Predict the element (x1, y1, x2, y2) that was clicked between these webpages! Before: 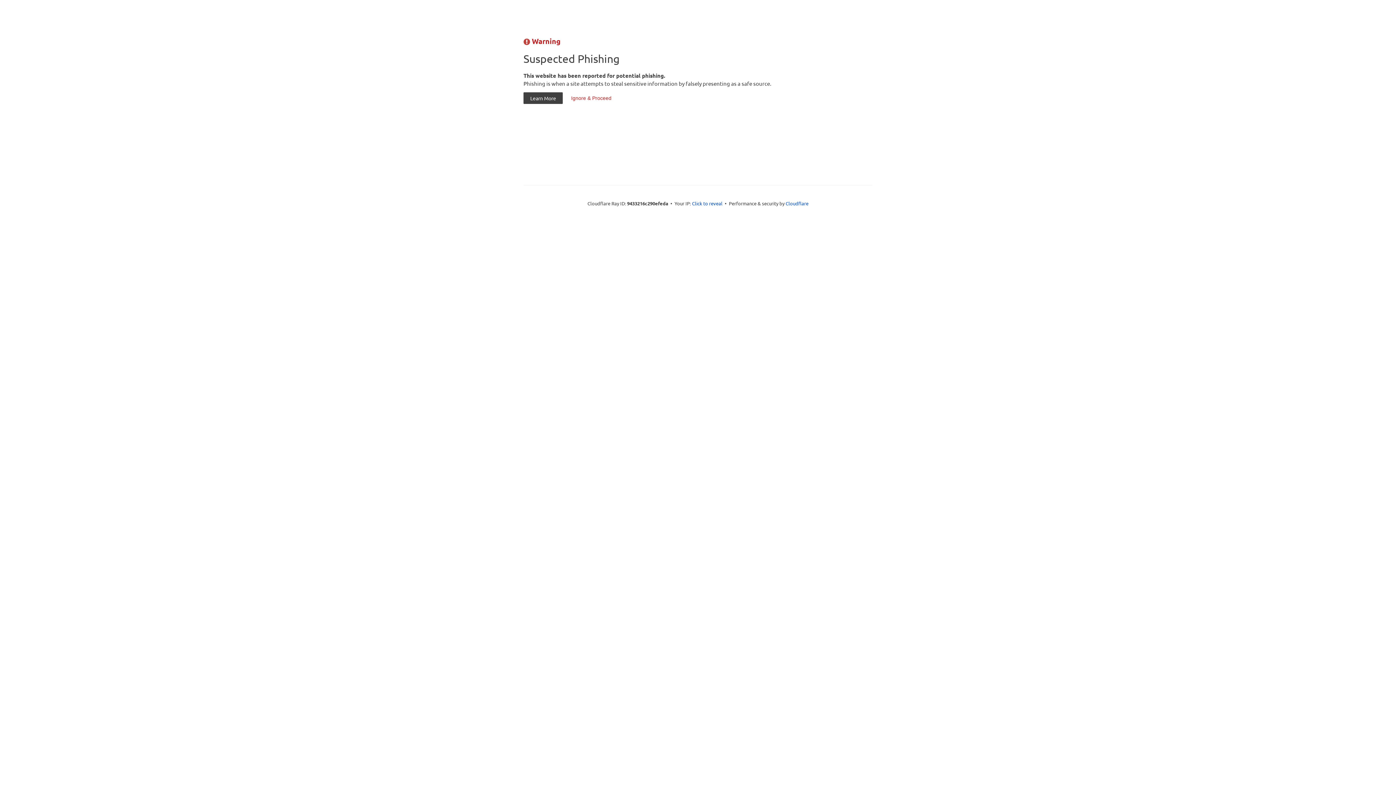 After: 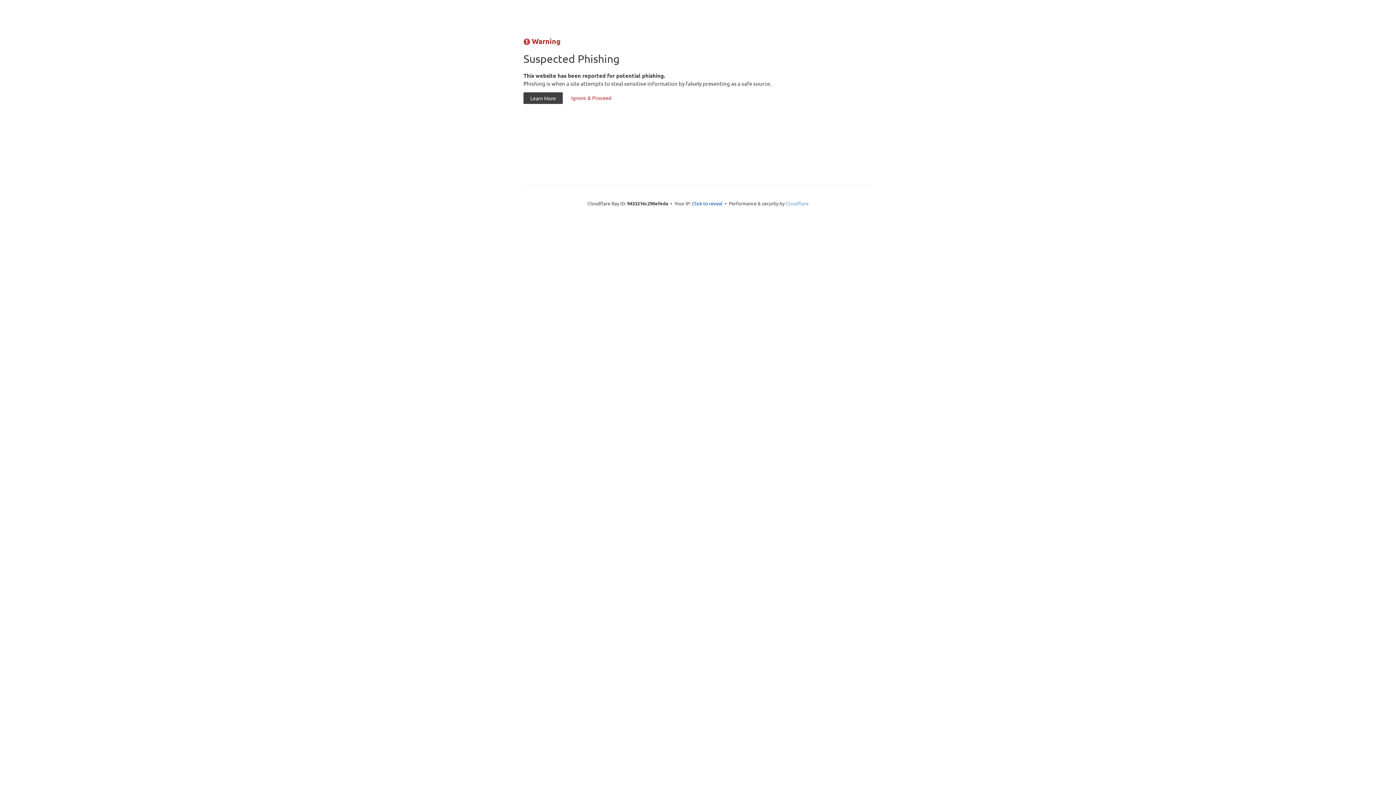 Action: bbox: (785, 200, 808, 206) label: Cloudflare